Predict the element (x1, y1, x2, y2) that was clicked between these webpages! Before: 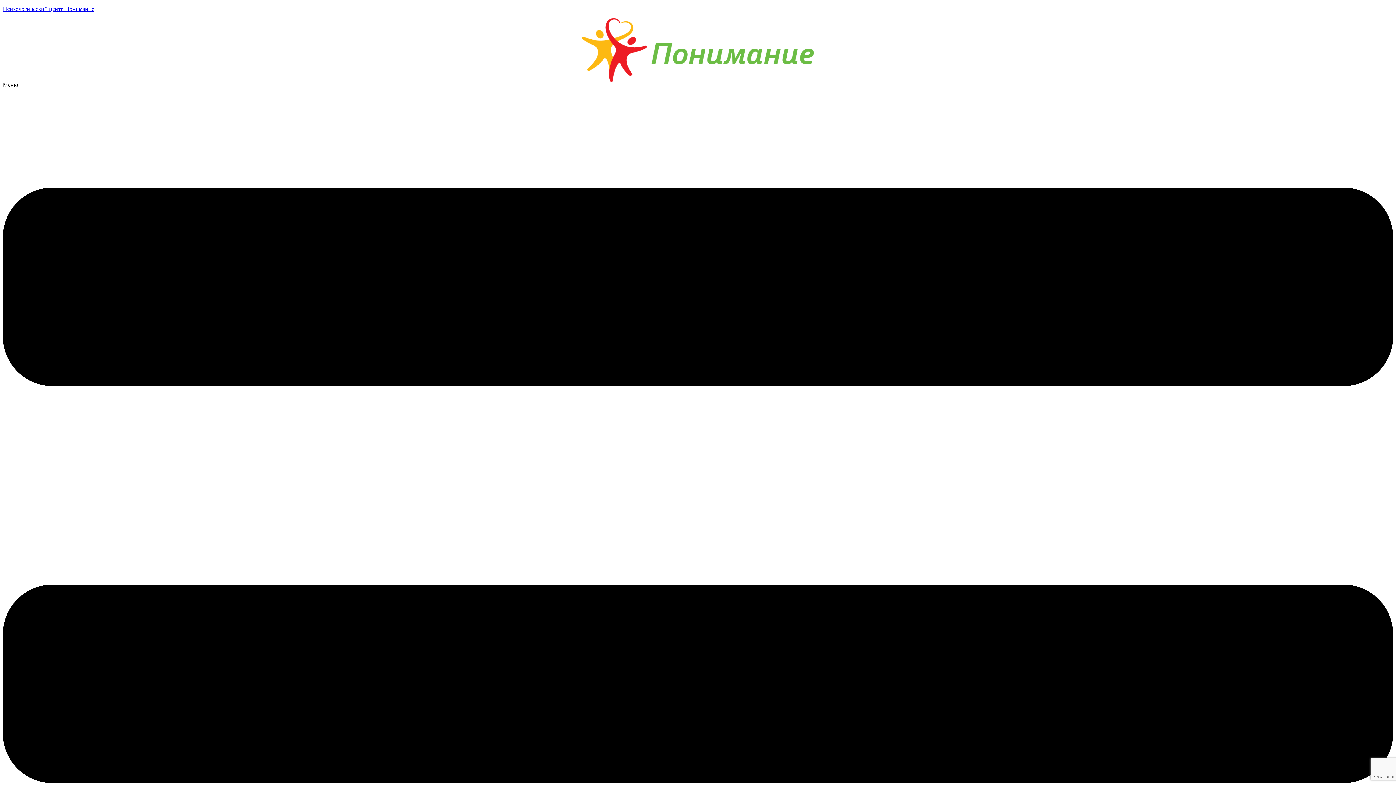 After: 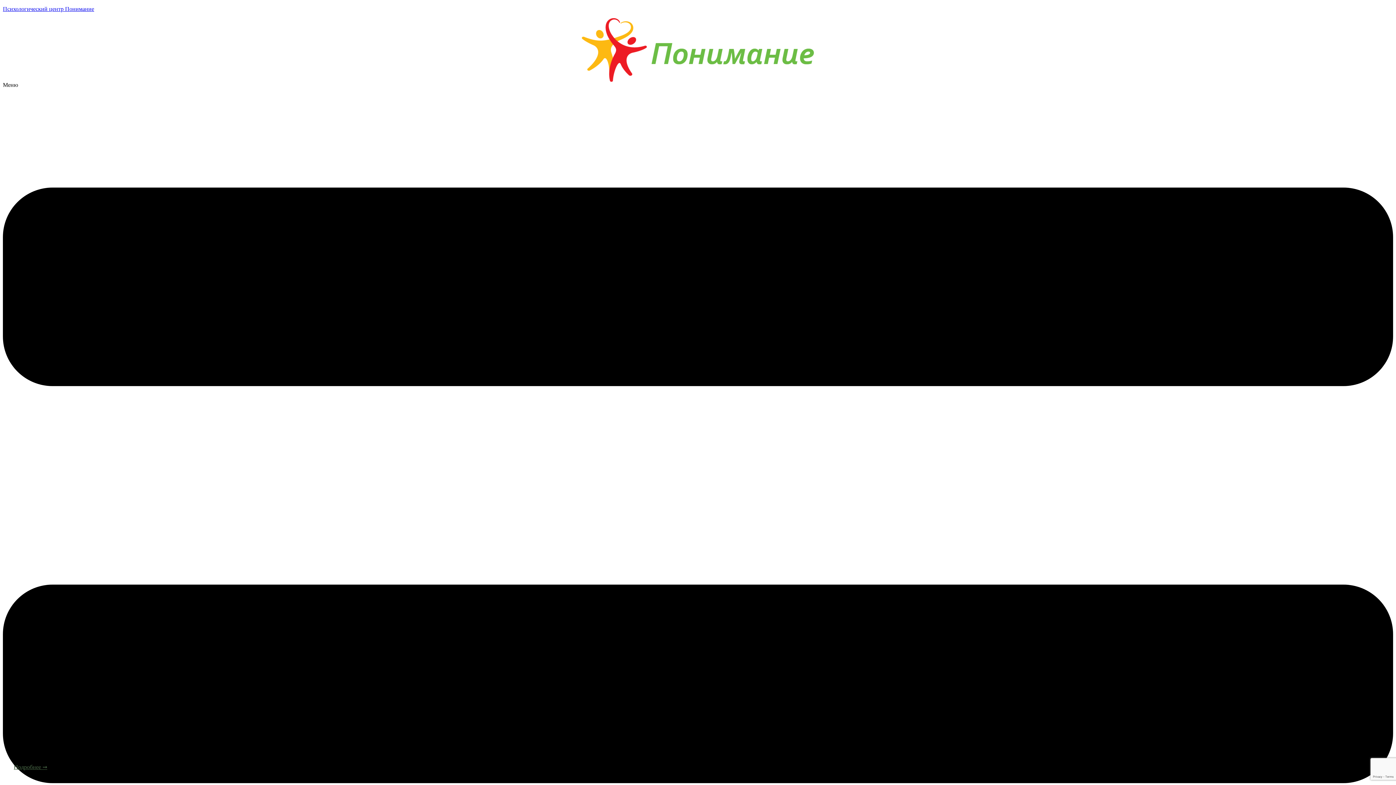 Action: label: Психологический центр Понимание bbox: (2, 5, 94, 12)